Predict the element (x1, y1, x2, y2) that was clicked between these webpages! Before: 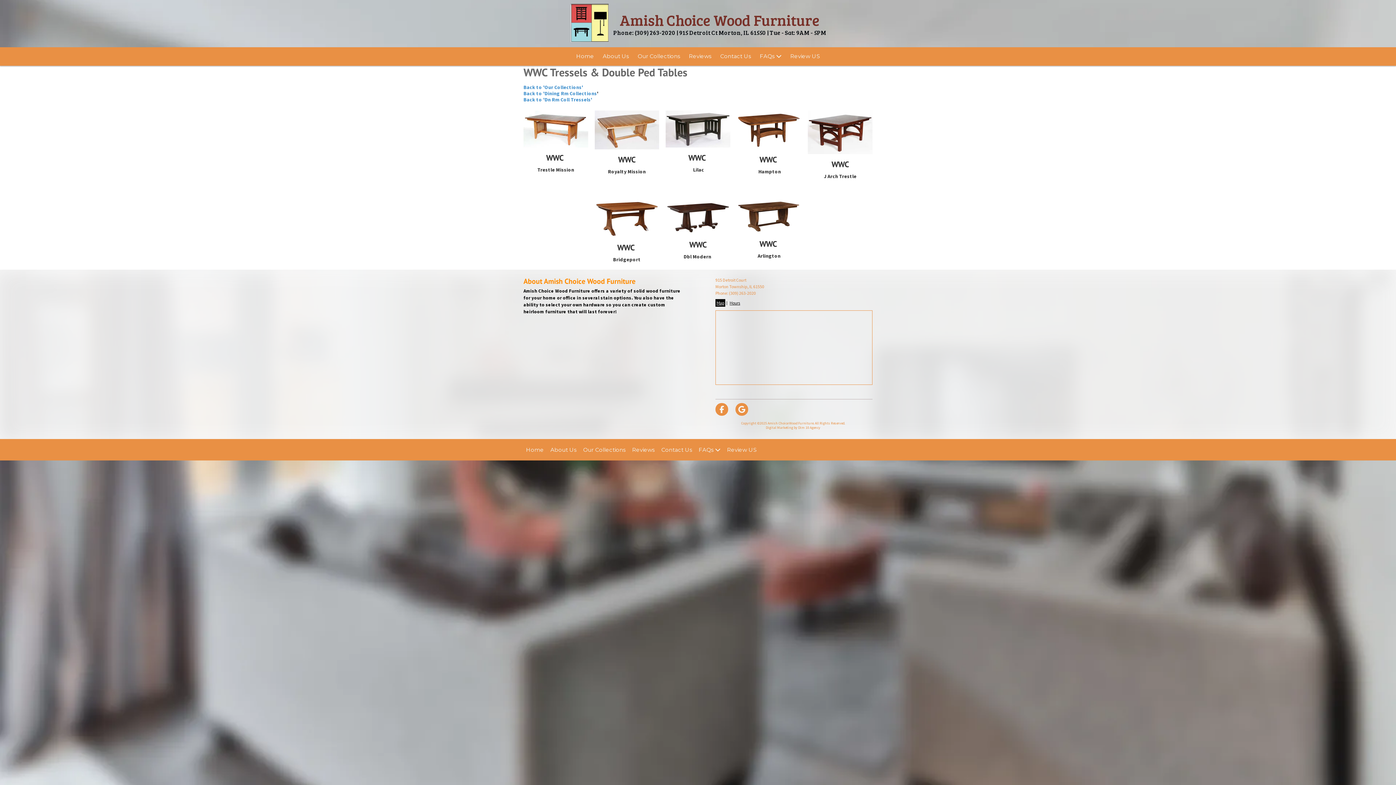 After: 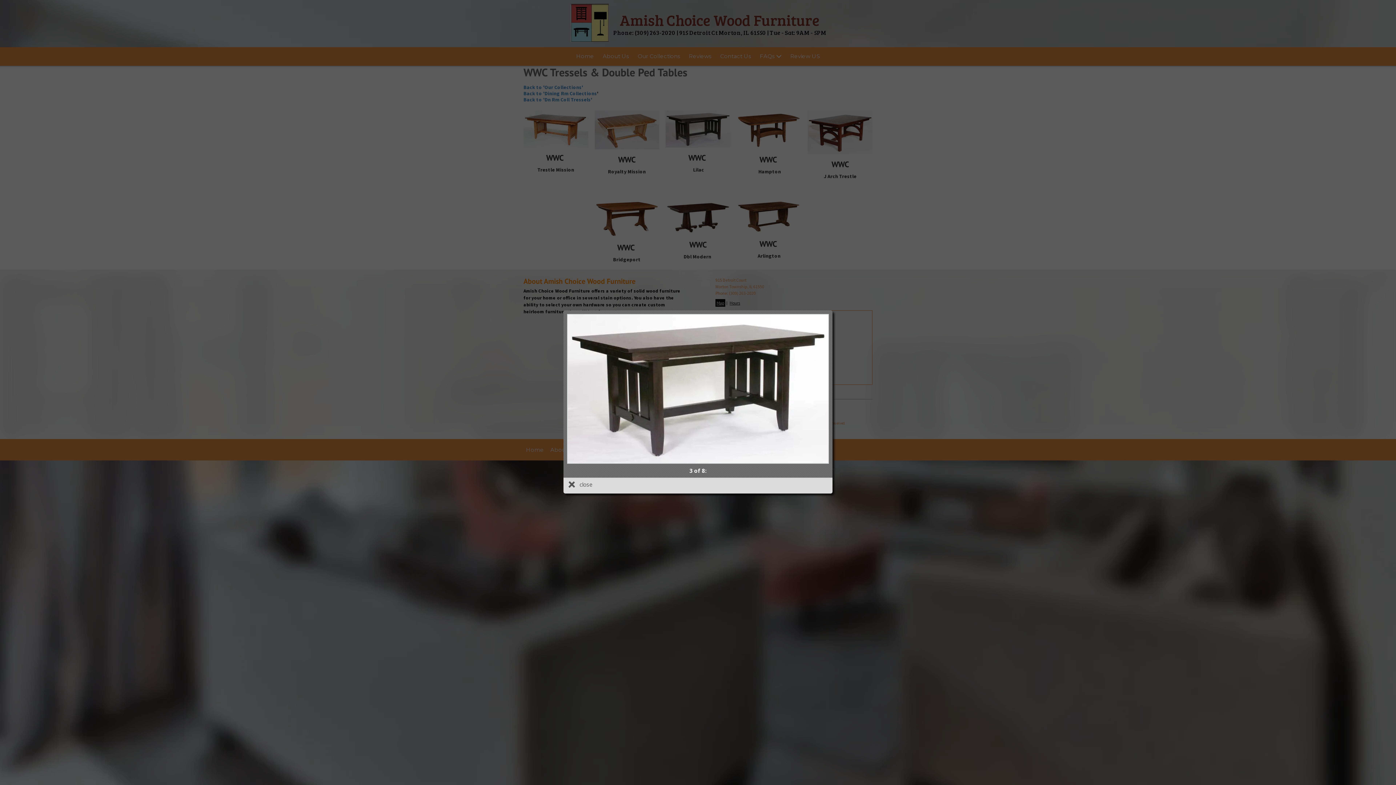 Action: bbox: (665, 110, 730, 147)